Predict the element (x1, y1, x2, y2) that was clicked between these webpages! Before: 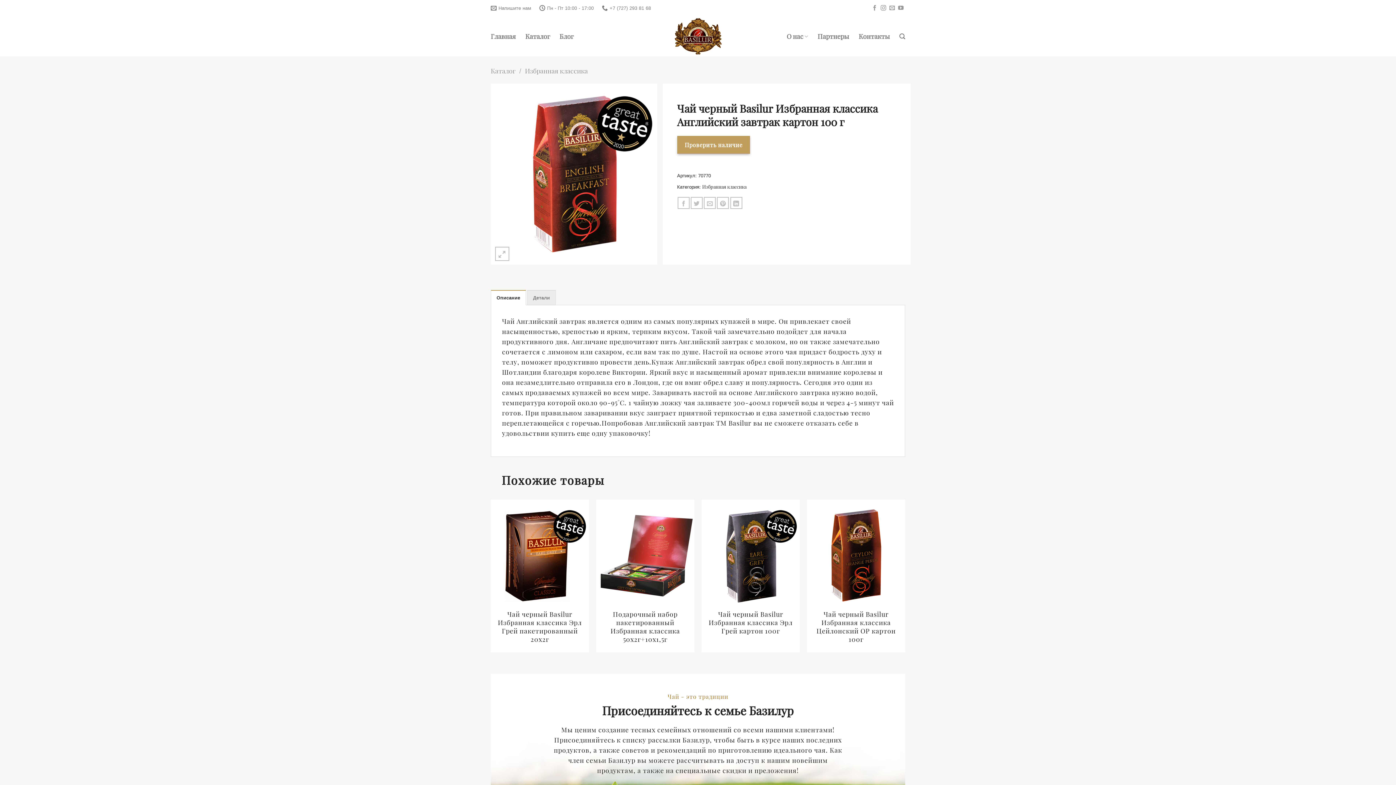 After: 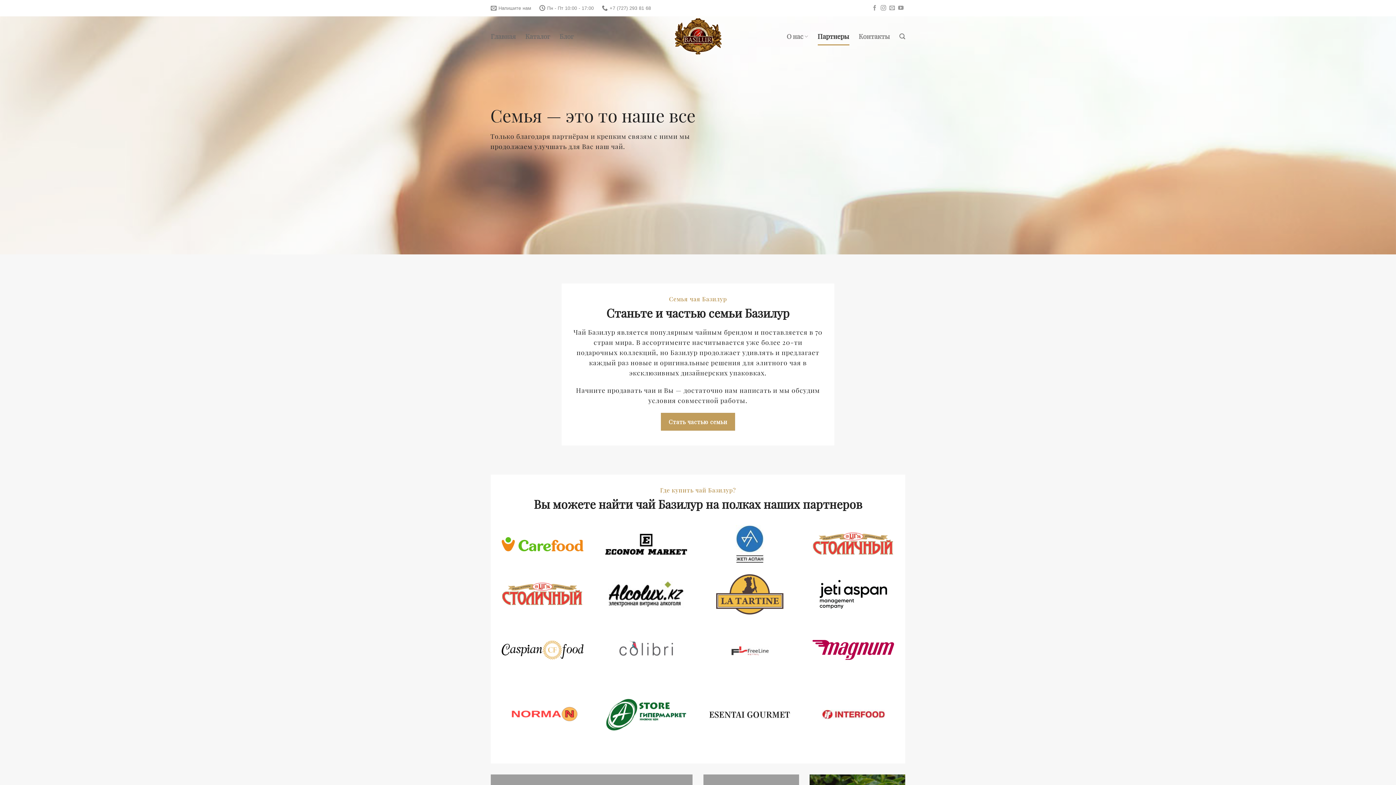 Action: bbox: (817, 27, 849, 45) label: Партнеры